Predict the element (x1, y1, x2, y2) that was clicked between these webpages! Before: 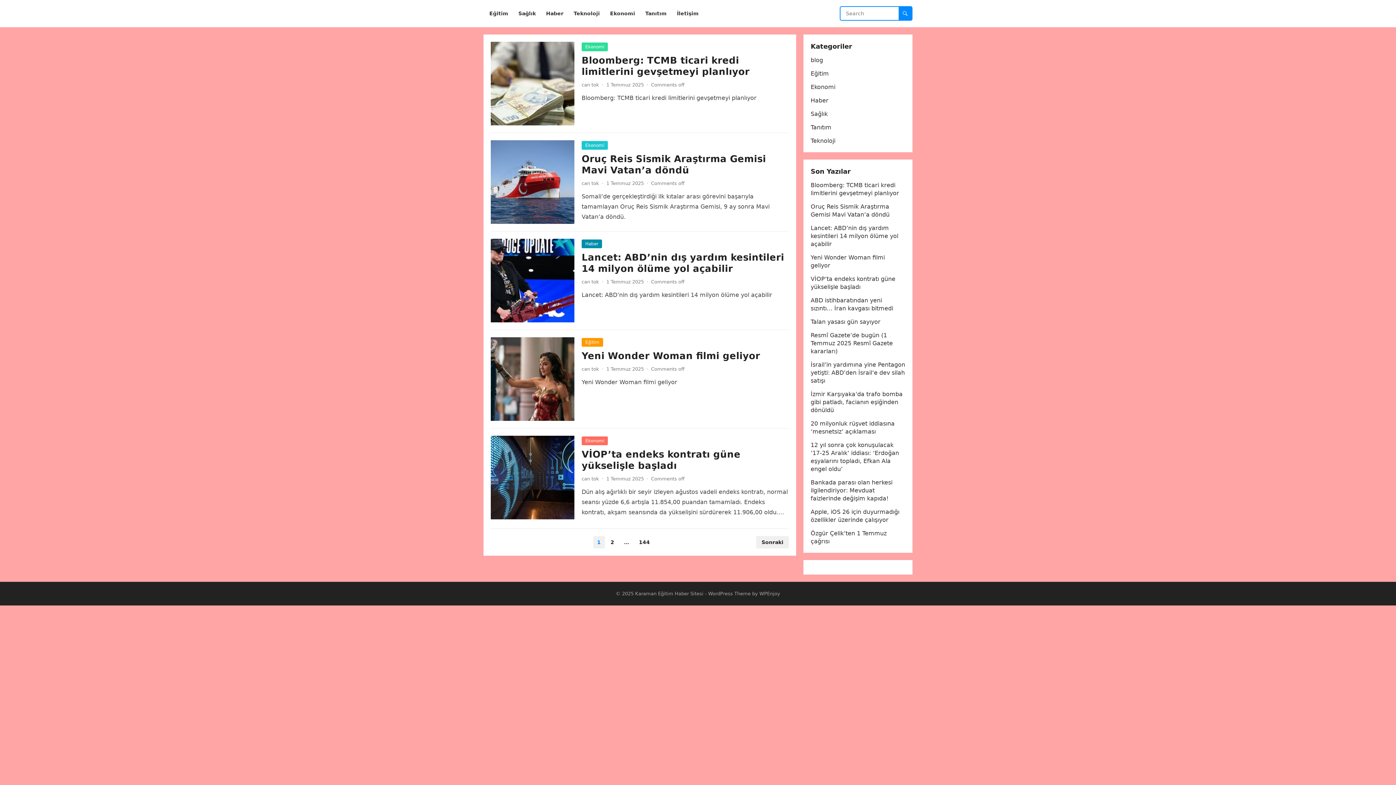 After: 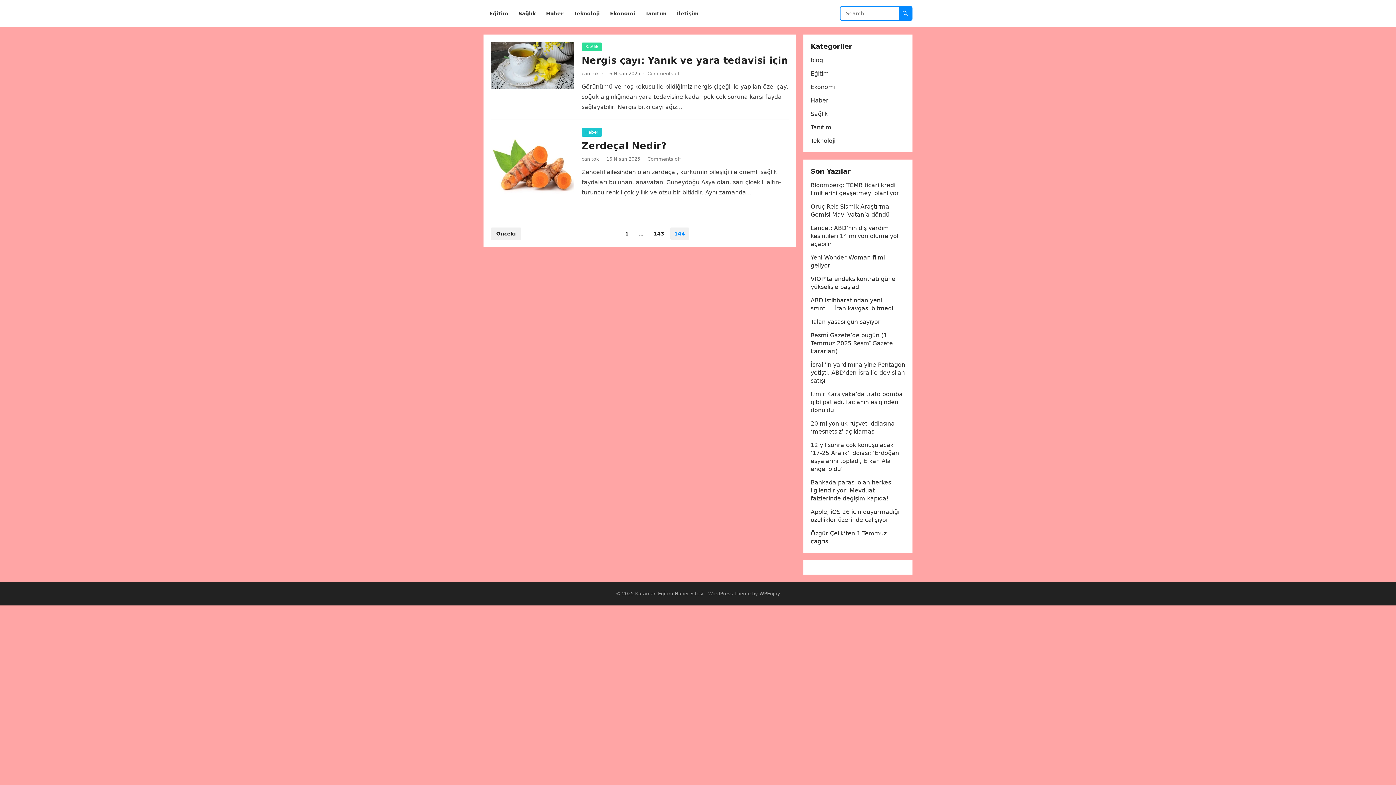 Action: label: 144 bbox: (635, 536, 654, 548)